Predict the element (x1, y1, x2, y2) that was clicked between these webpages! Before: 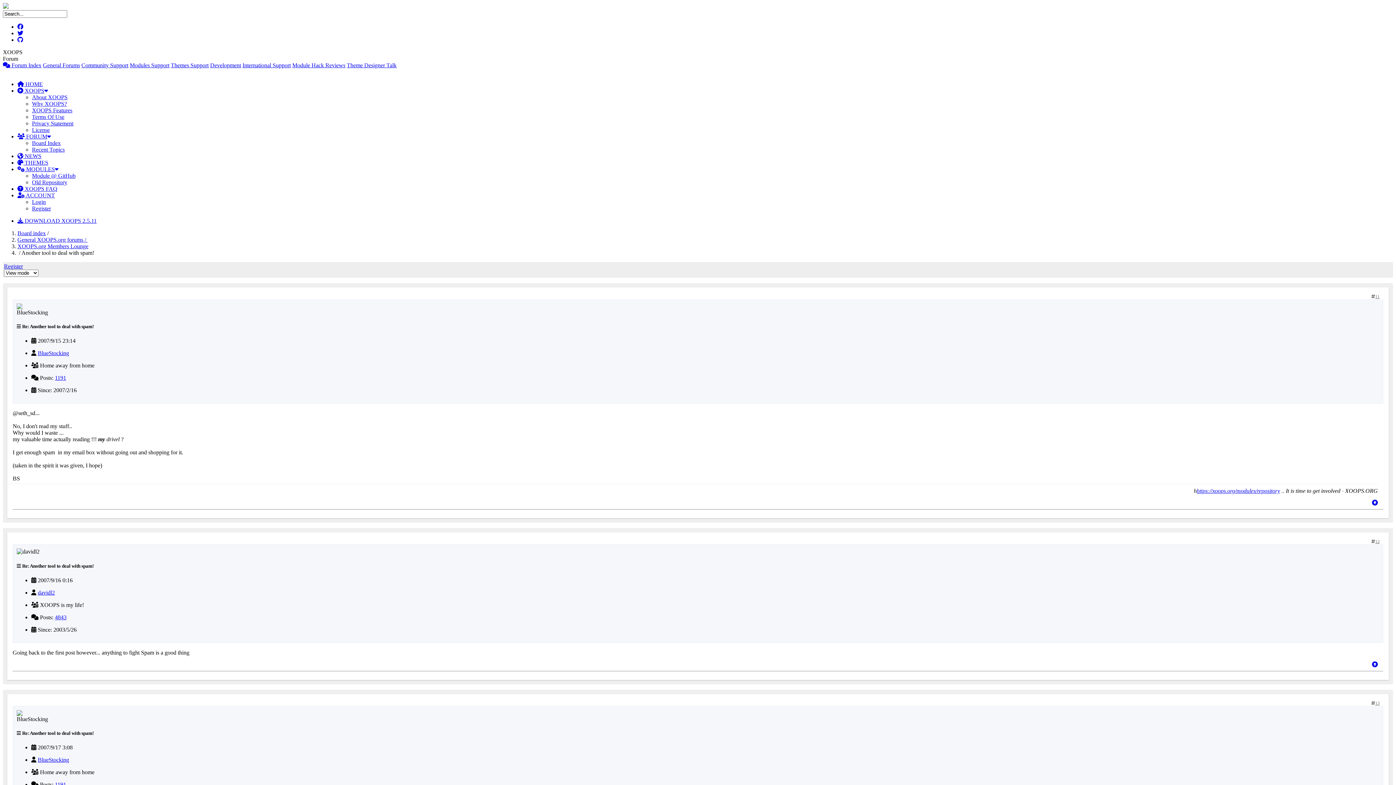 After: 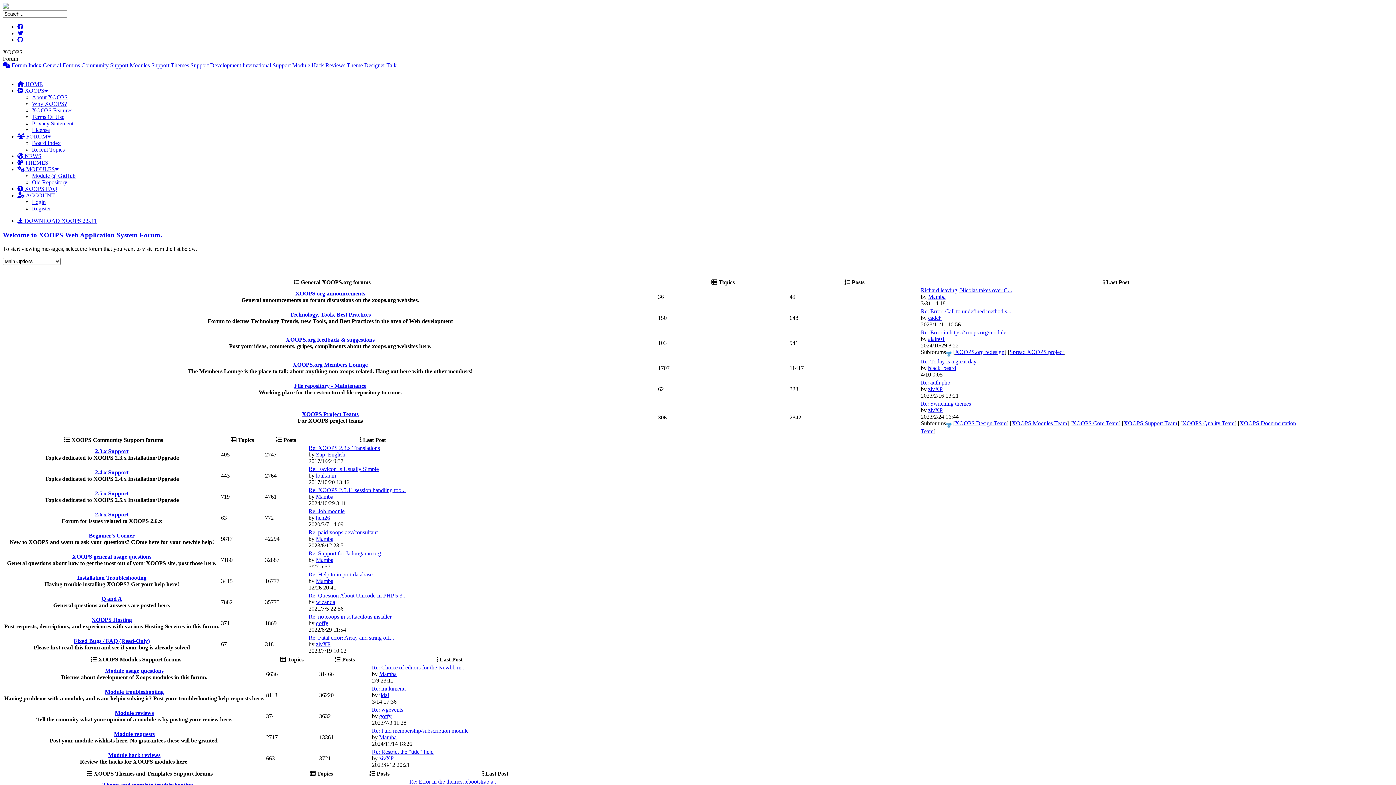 Action: bbox: (32, 140, 60, 146) label: Board Index